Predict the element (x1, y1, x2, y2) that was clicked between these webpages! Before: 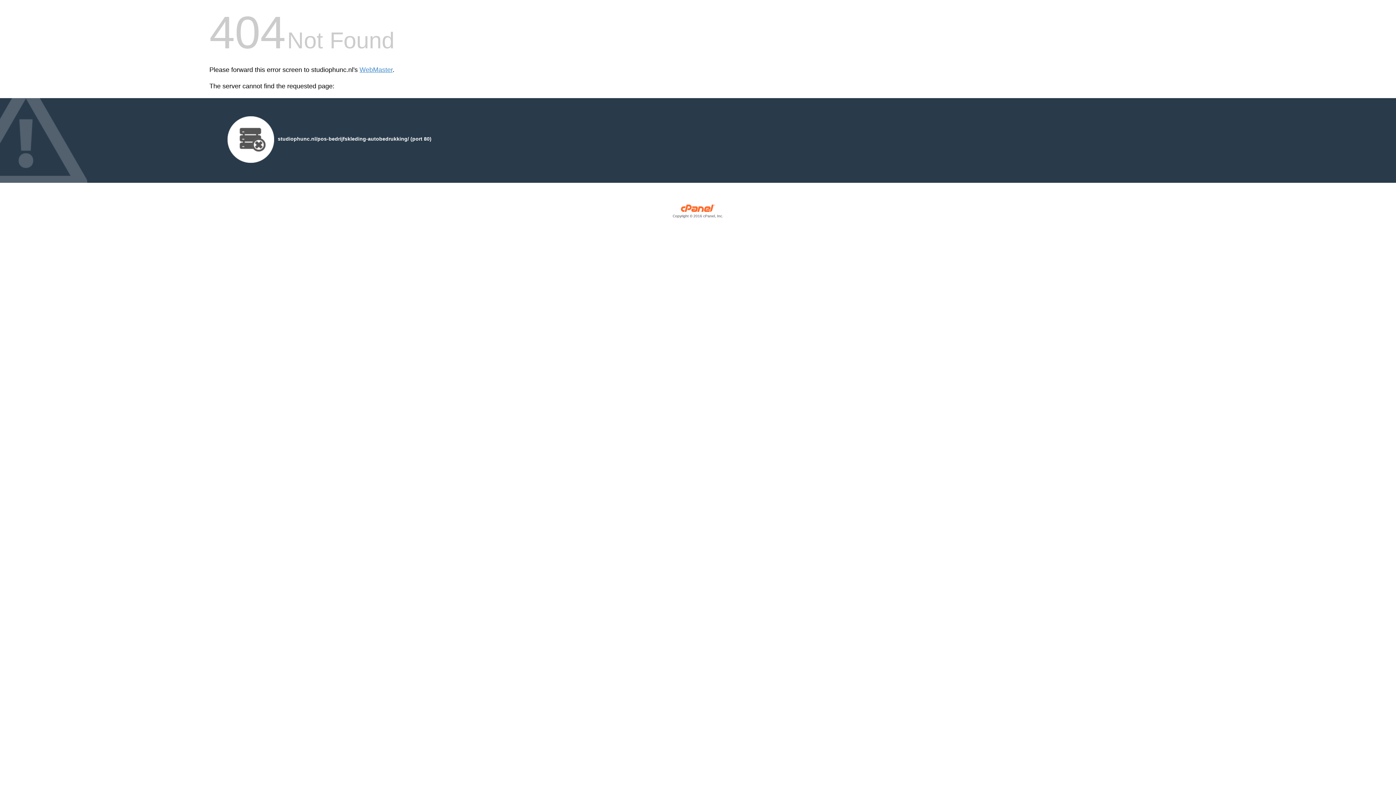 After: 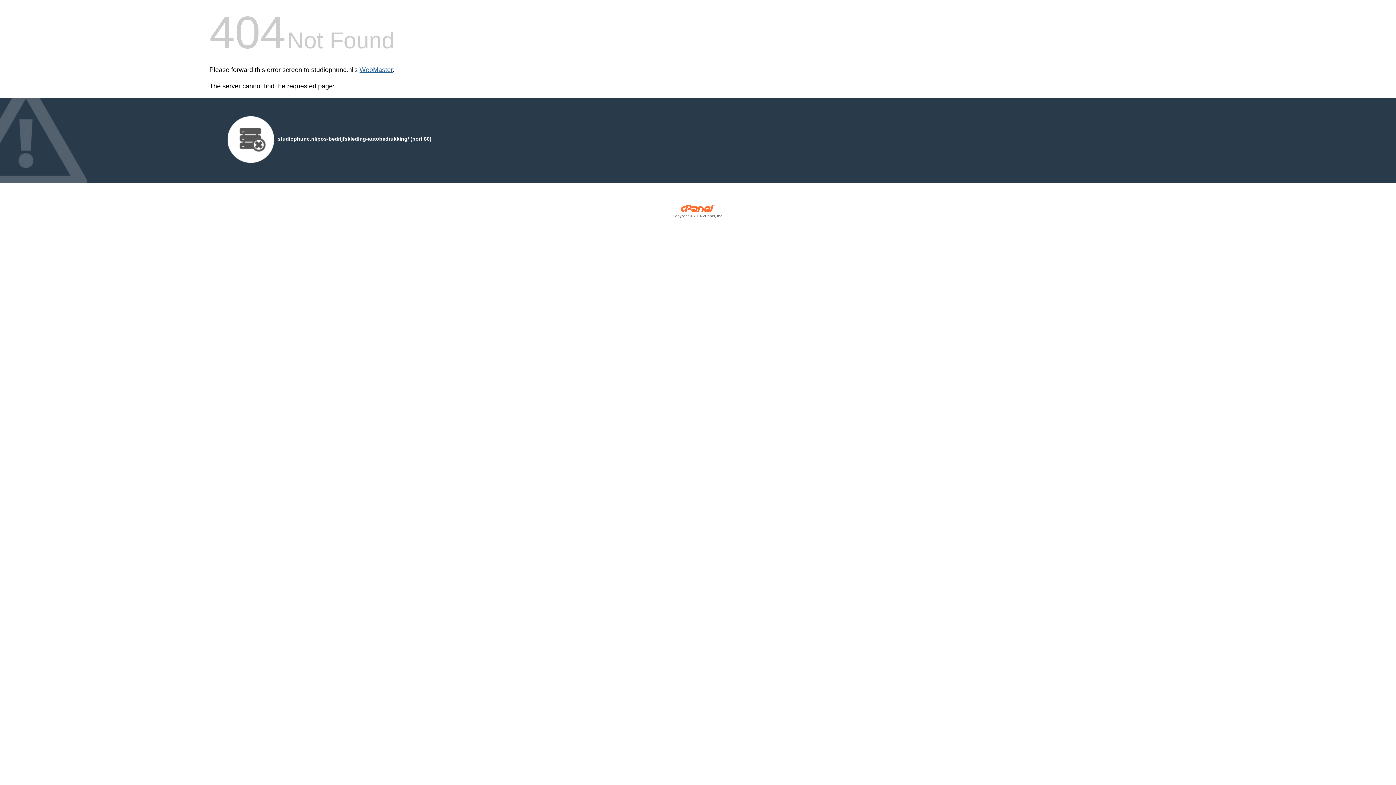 Action: bbox: (359, 66, 392, 73) label: WebMaster